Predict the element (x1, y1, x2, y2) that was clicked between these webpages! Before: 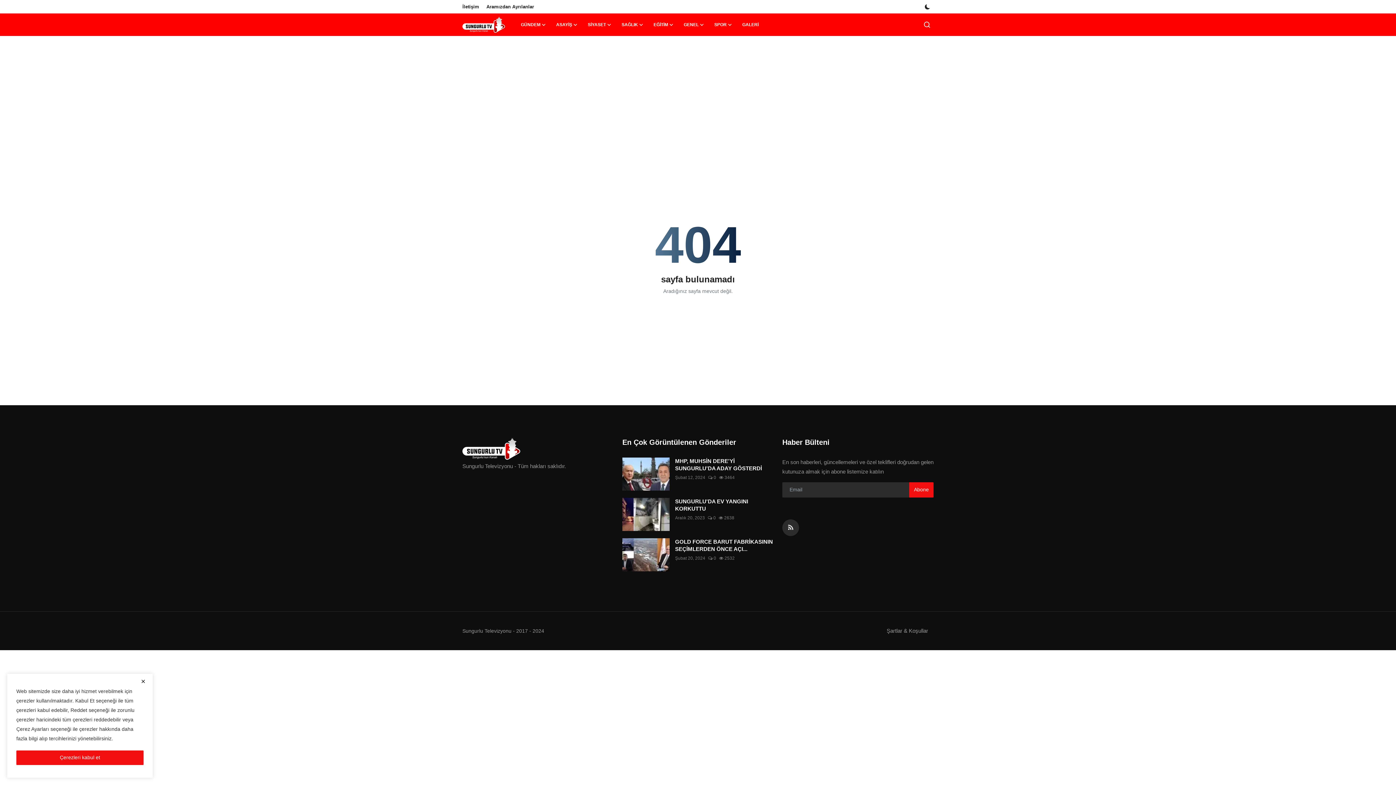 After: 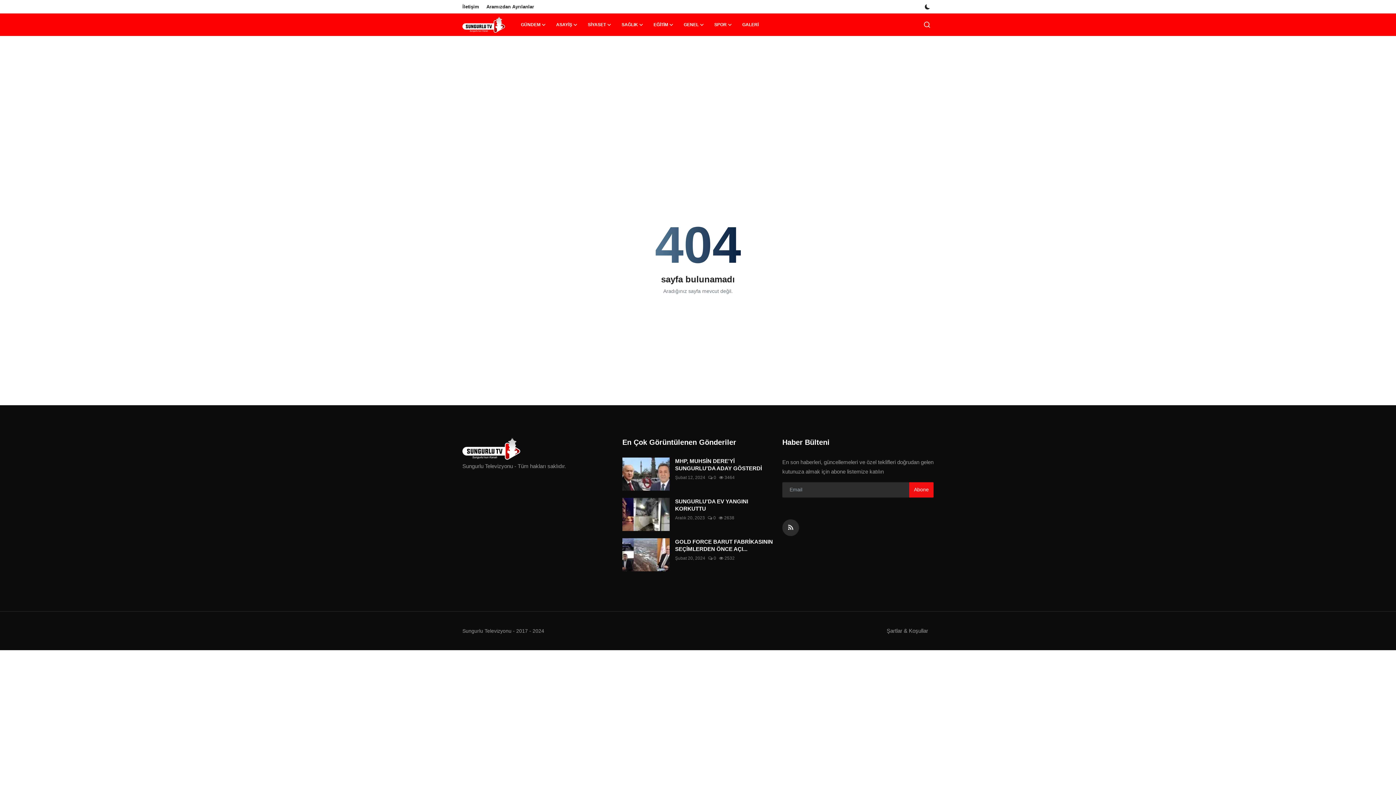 Action: bbox: (137, 677, 149, 685) label: close